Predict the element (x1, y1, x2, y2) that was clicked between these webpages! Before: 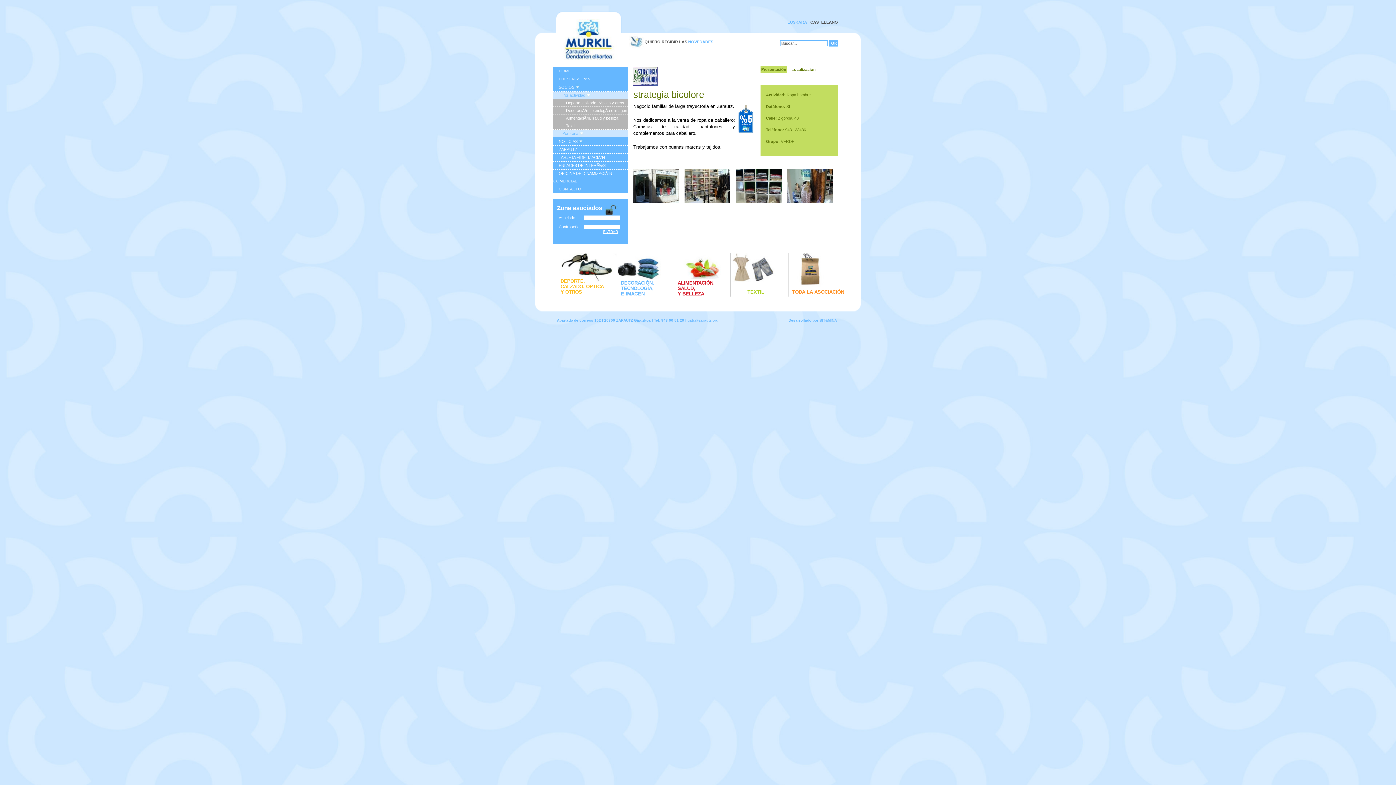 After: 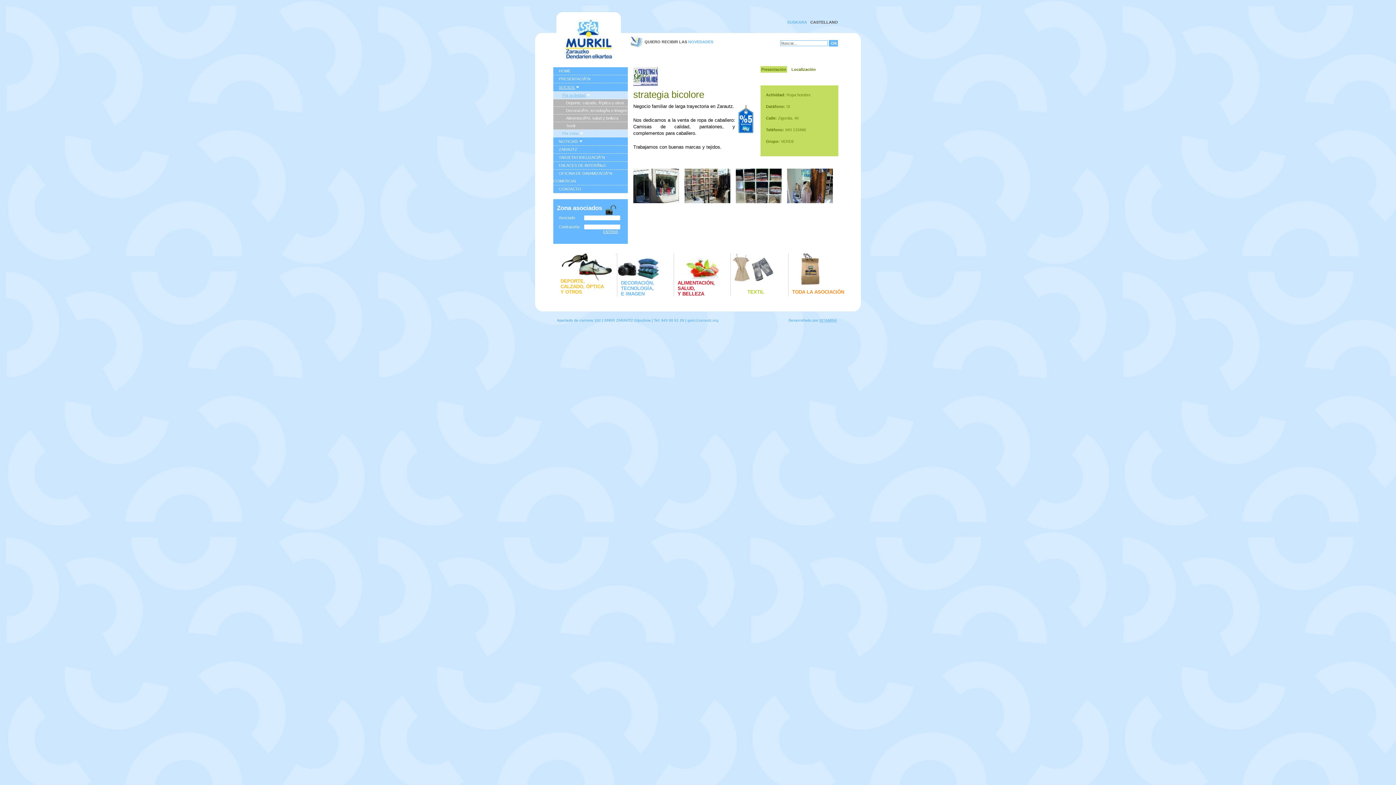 Action: bbox: (819, 318, 837, 322) label: BIT&MINA